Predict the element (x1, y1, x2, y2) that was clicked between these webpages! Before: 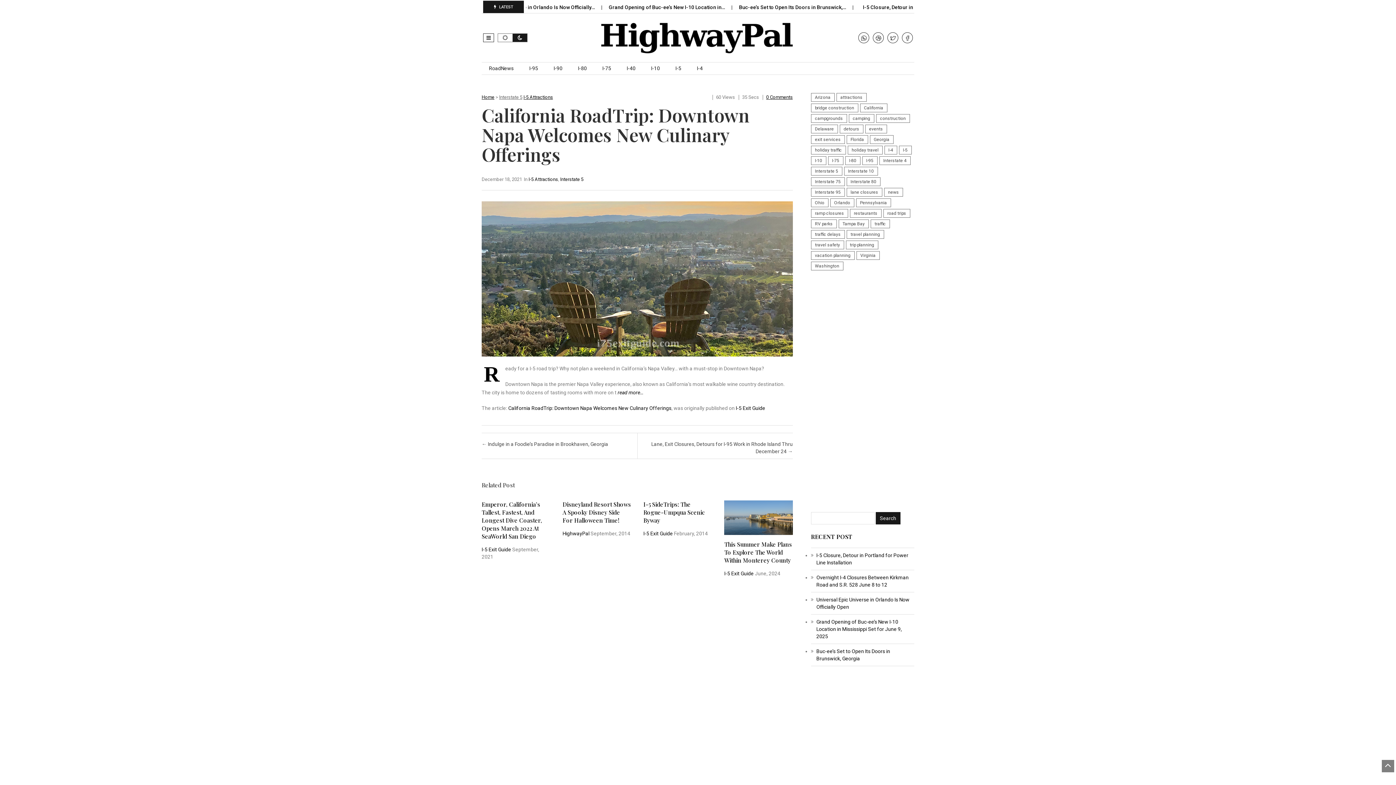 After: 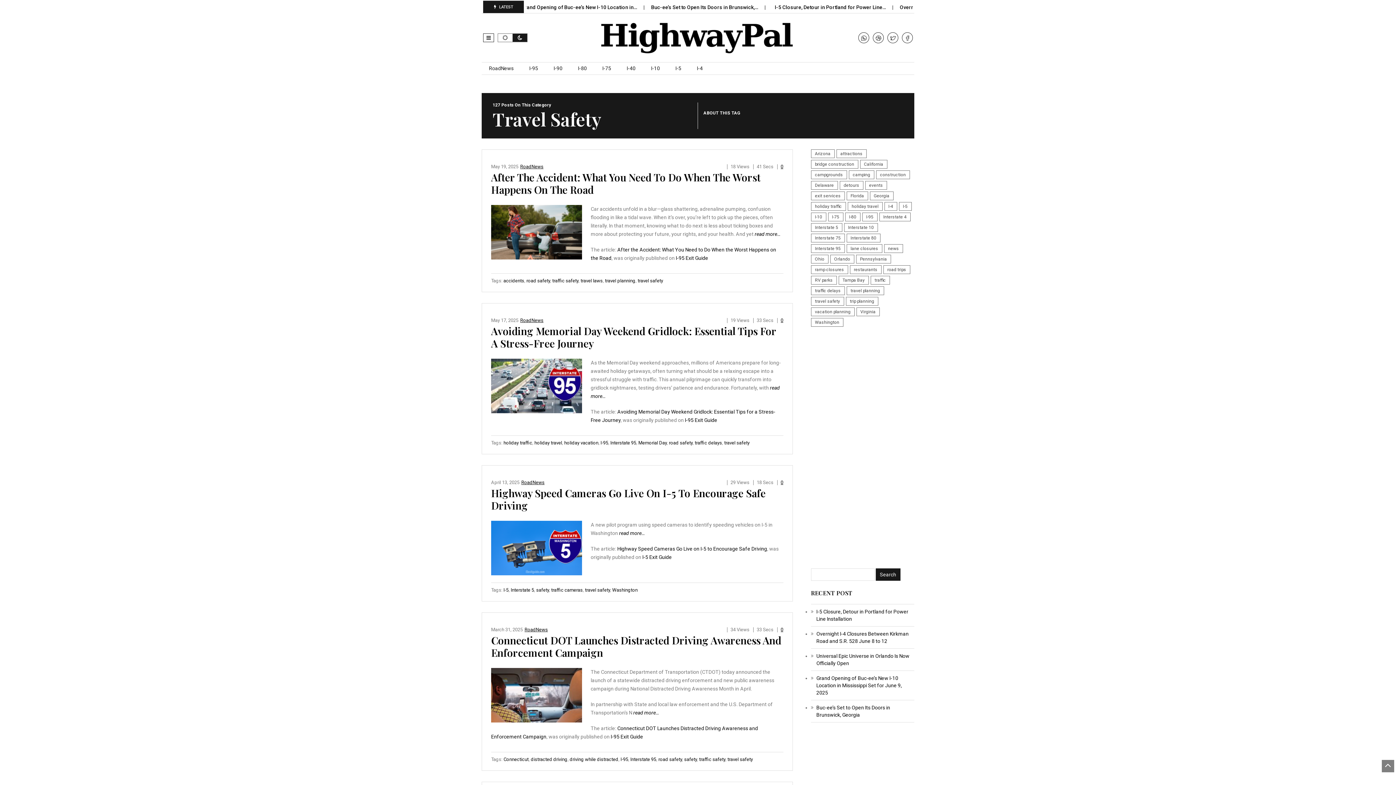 Action: bbox: (811, 240, 844, 249) label: travel safety (127 items)